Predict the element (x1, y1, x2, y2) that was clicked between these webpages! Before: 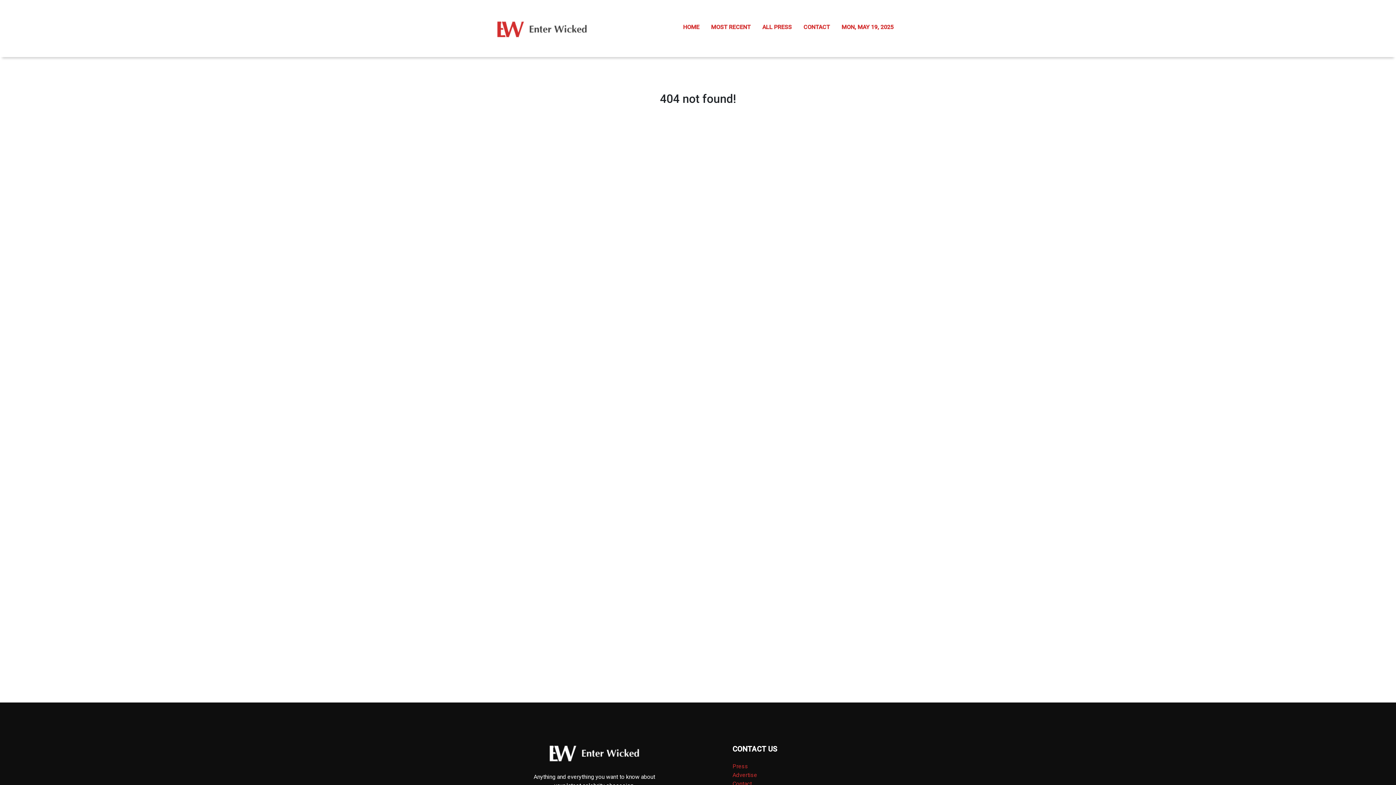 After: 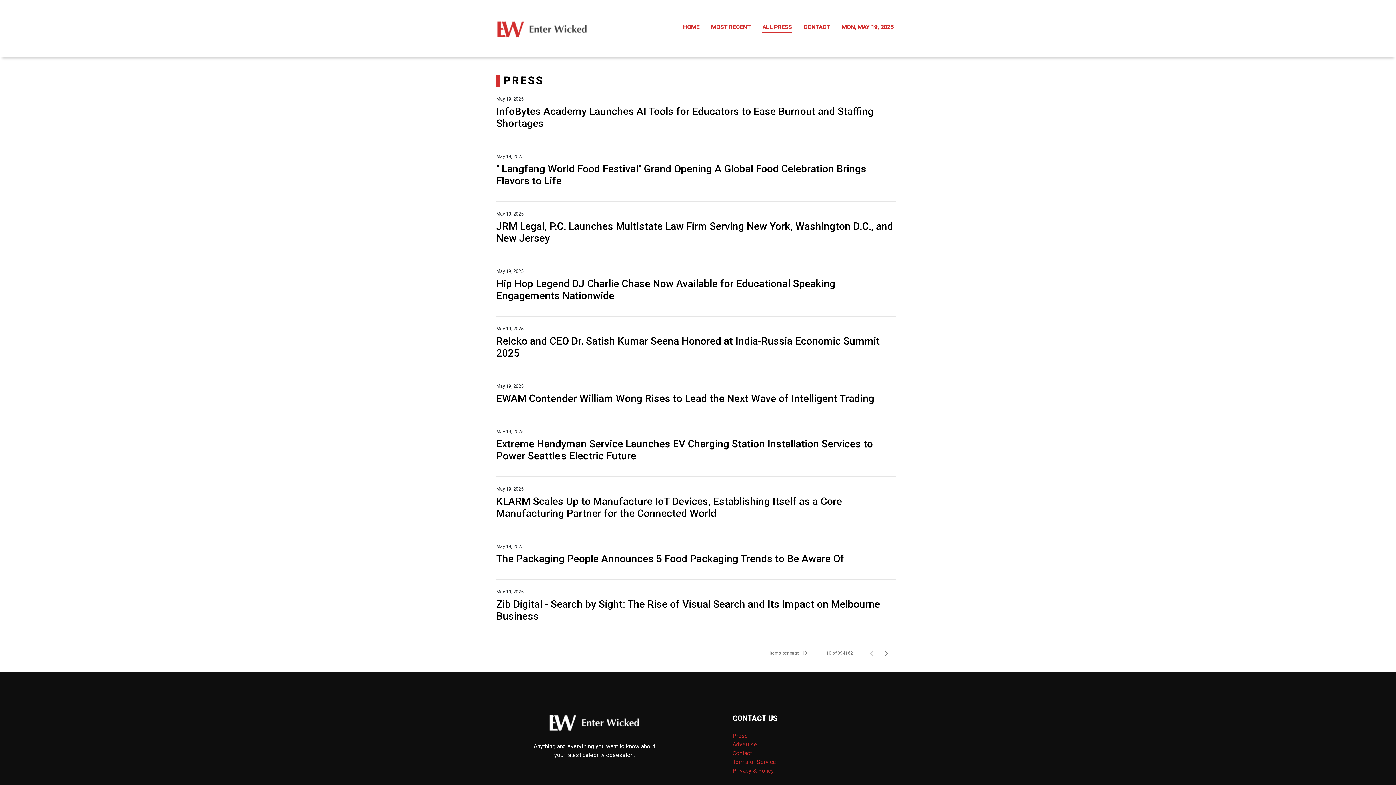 Action: label: Press bbox: (732, 763, 748, 770)